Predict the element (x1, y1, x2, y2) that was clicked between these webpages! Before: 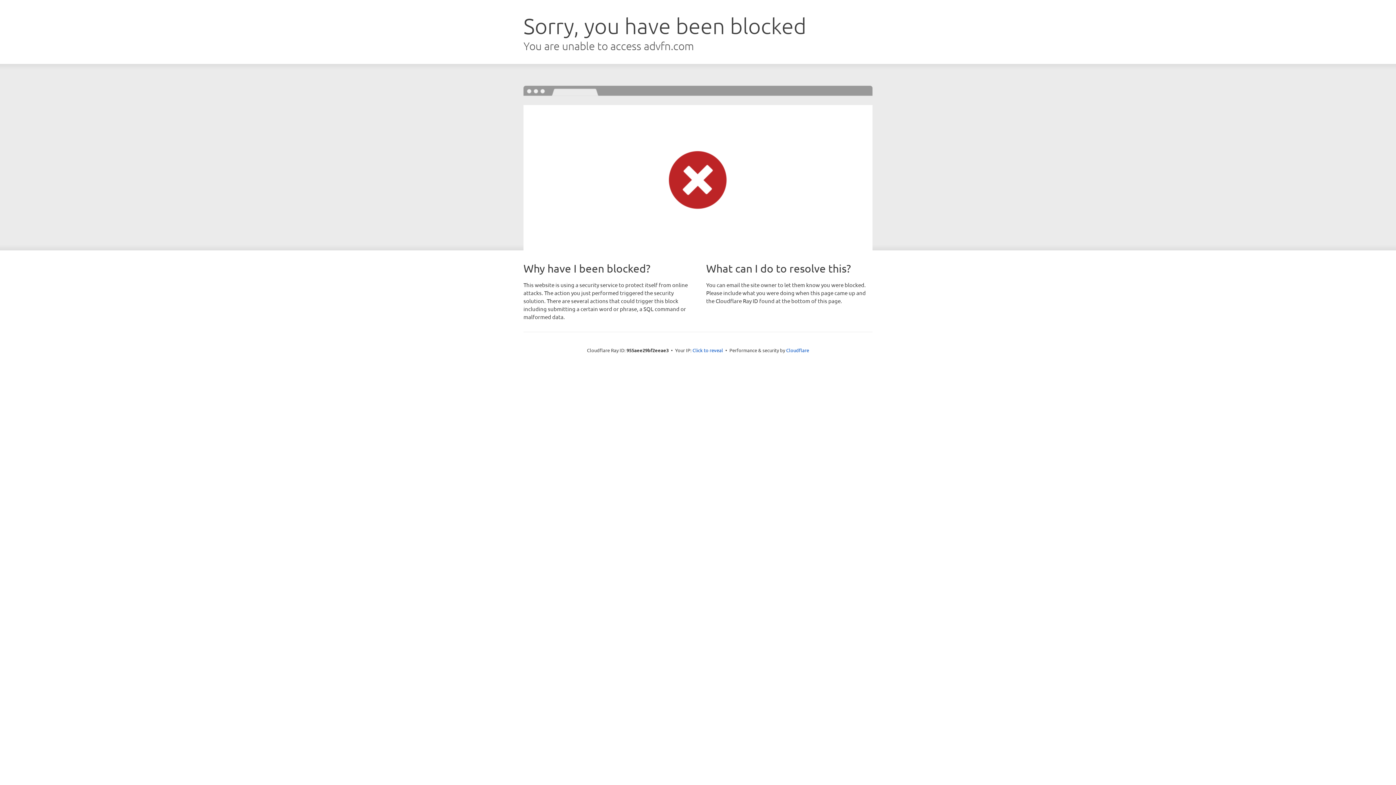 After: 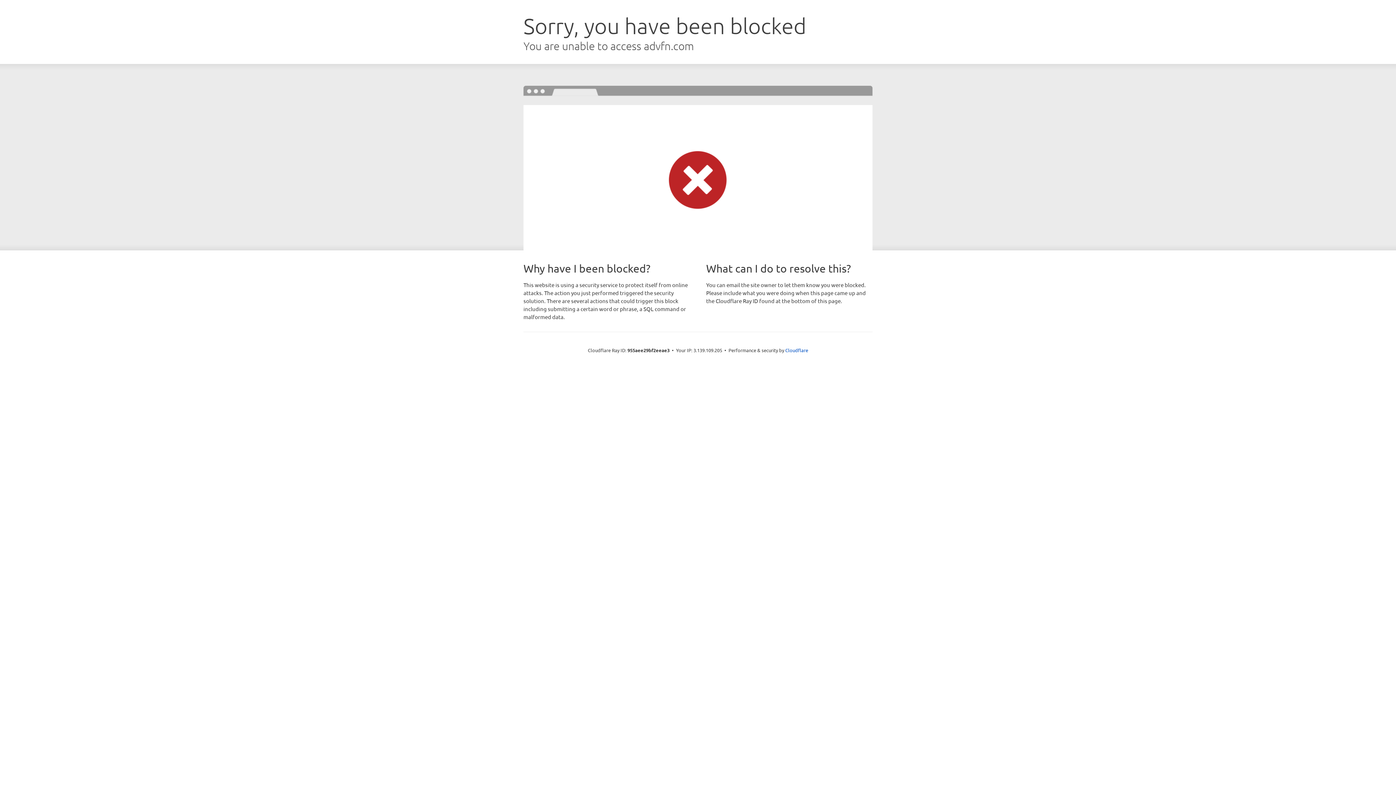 Action: label: Click to reveal bbox: (692, 346, 723, 353)